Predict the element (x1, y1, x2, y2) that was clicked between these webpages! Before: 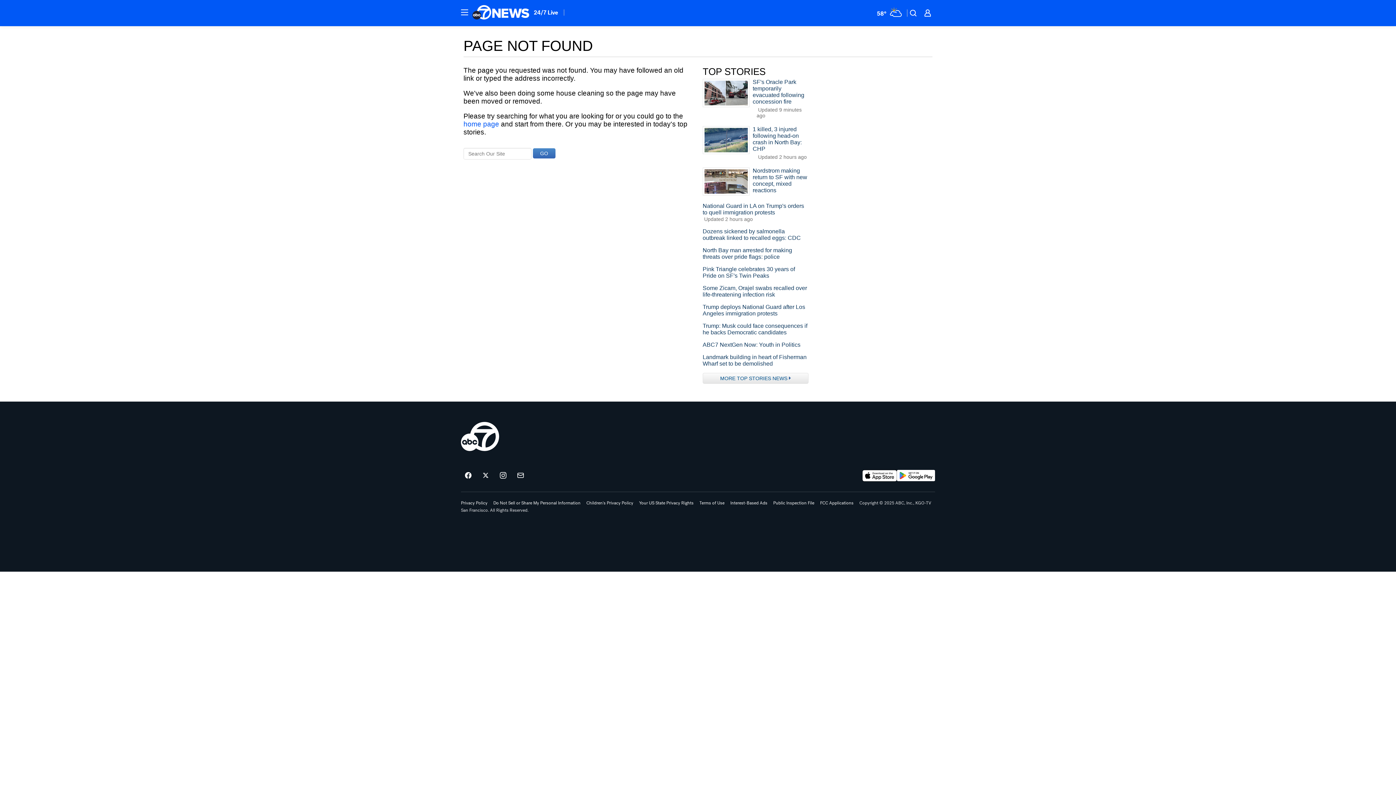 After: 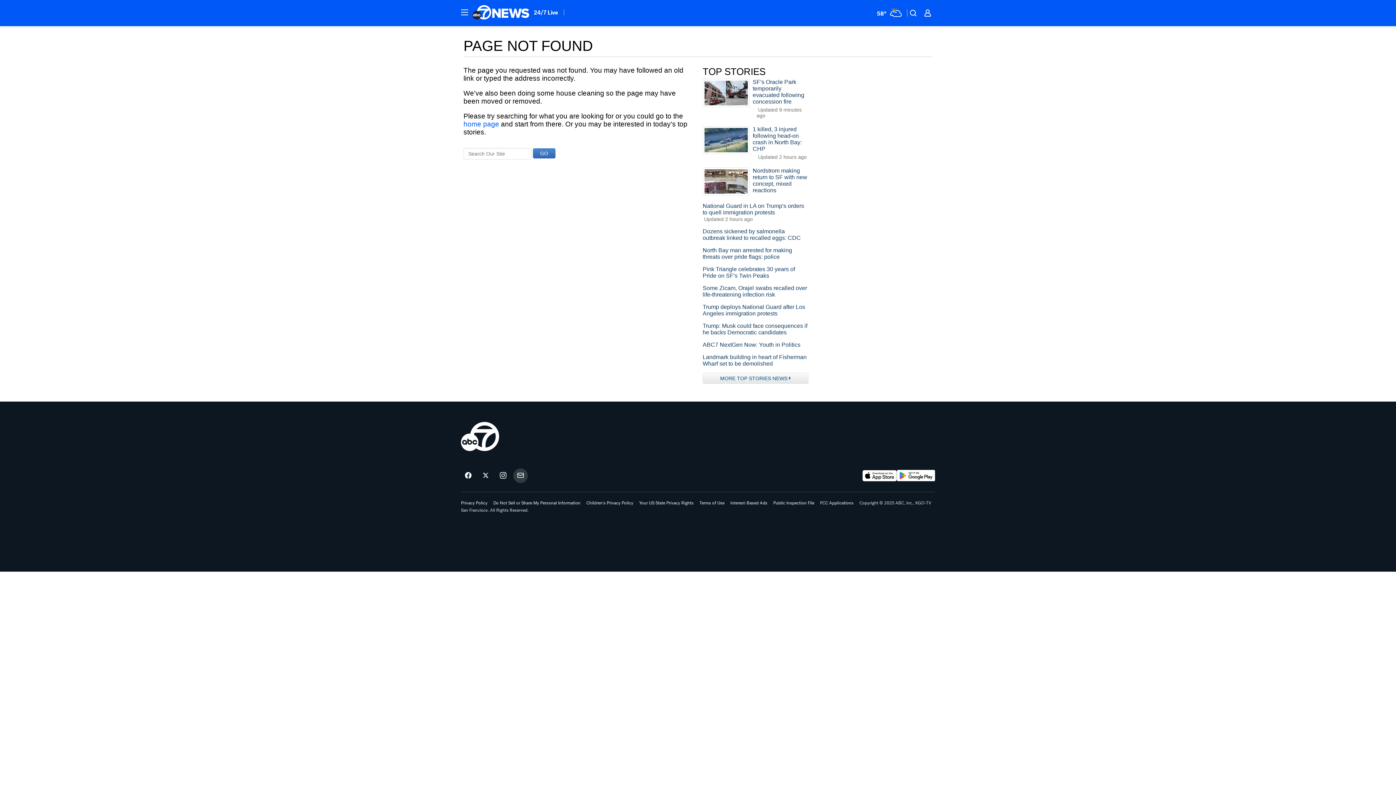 Action: label: Sign up for ABC7 San Francisco newsletters bbox: (513, 468, 528, 483)